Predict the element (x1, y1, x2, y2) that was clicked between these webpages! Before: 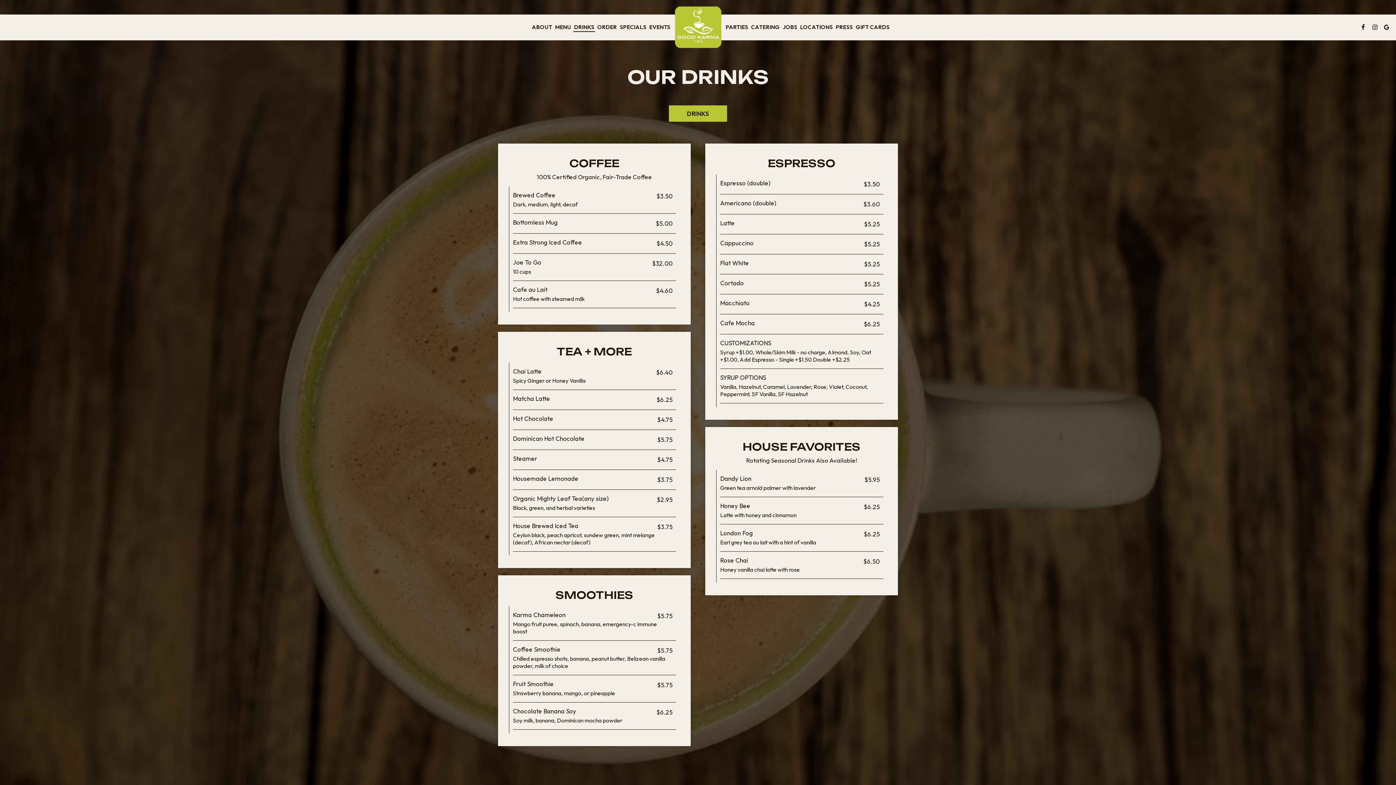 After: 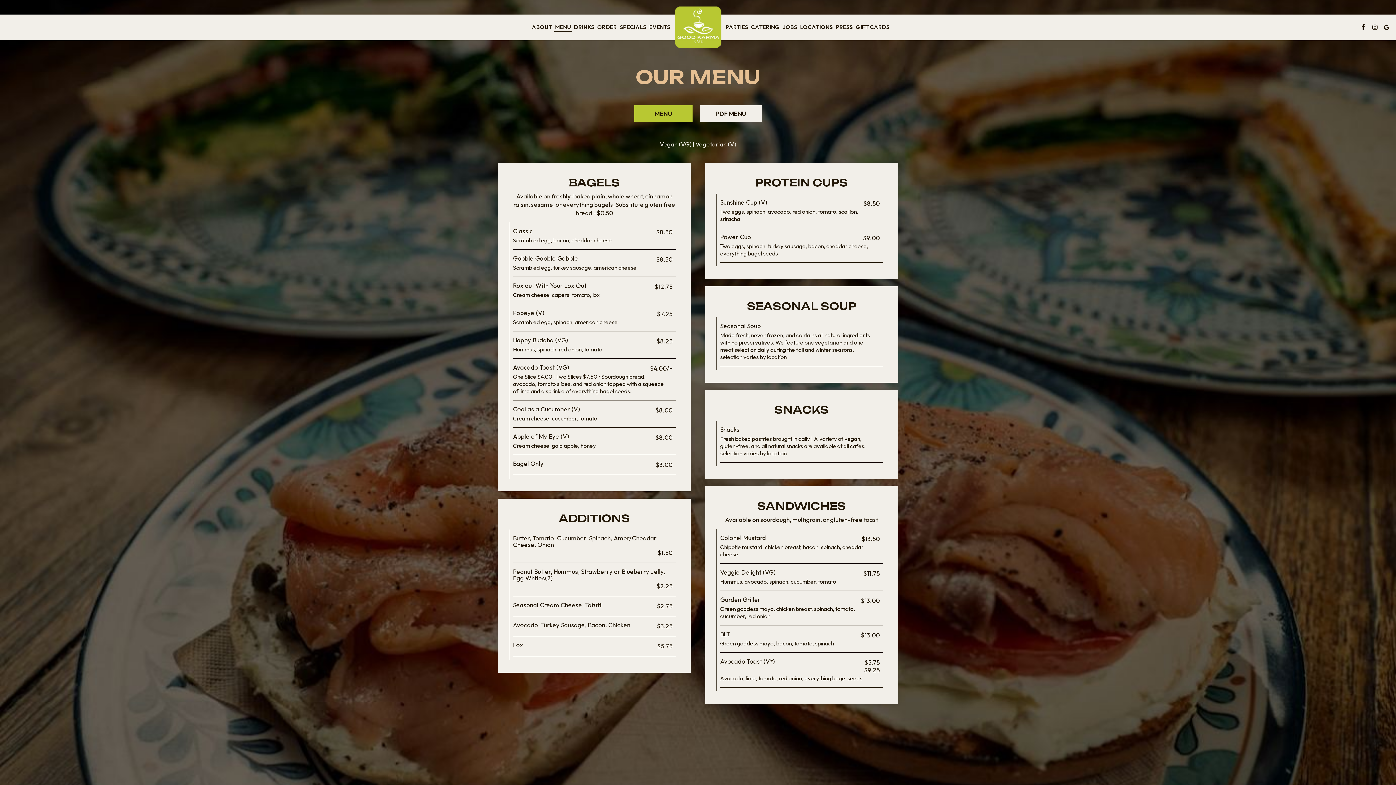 Action: bbox: (553, 23, 572, 30) label: MENU